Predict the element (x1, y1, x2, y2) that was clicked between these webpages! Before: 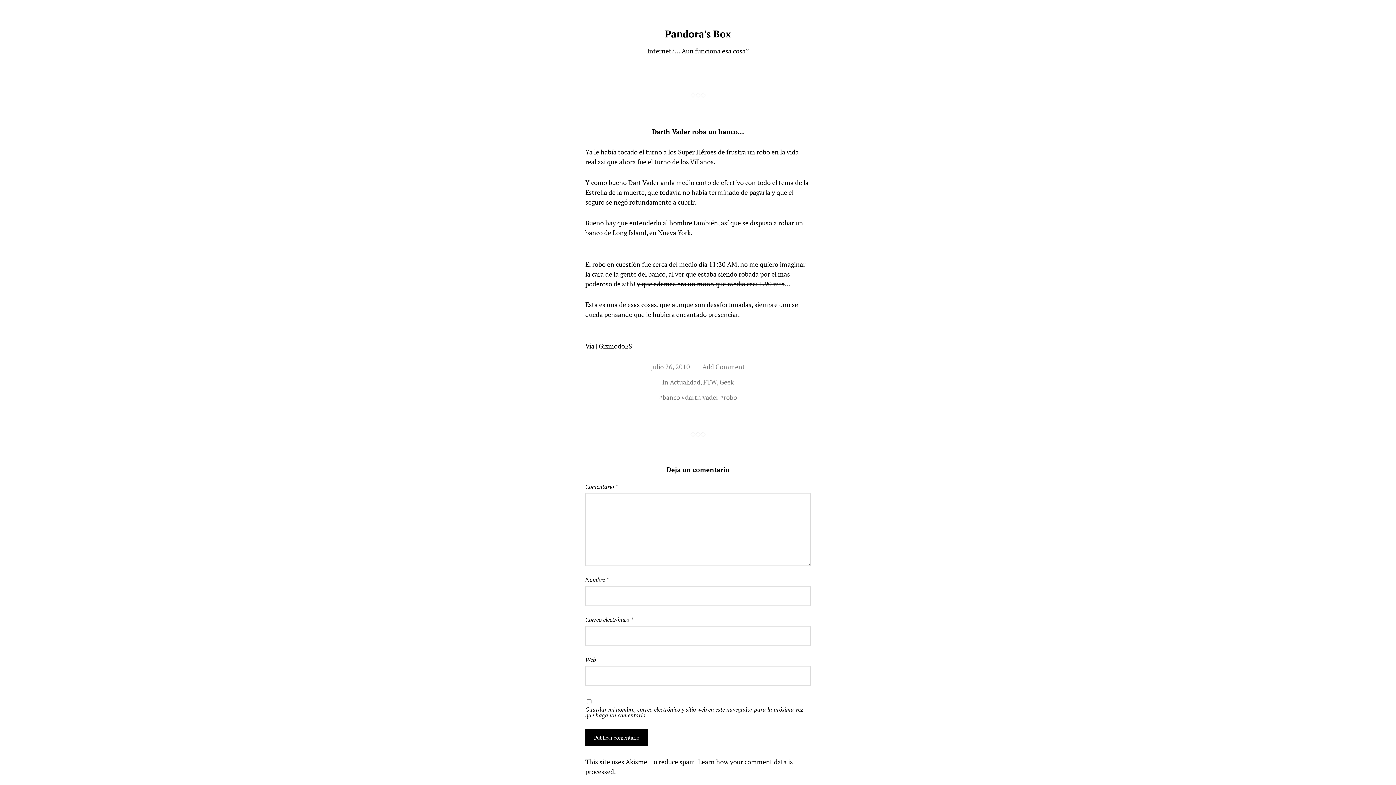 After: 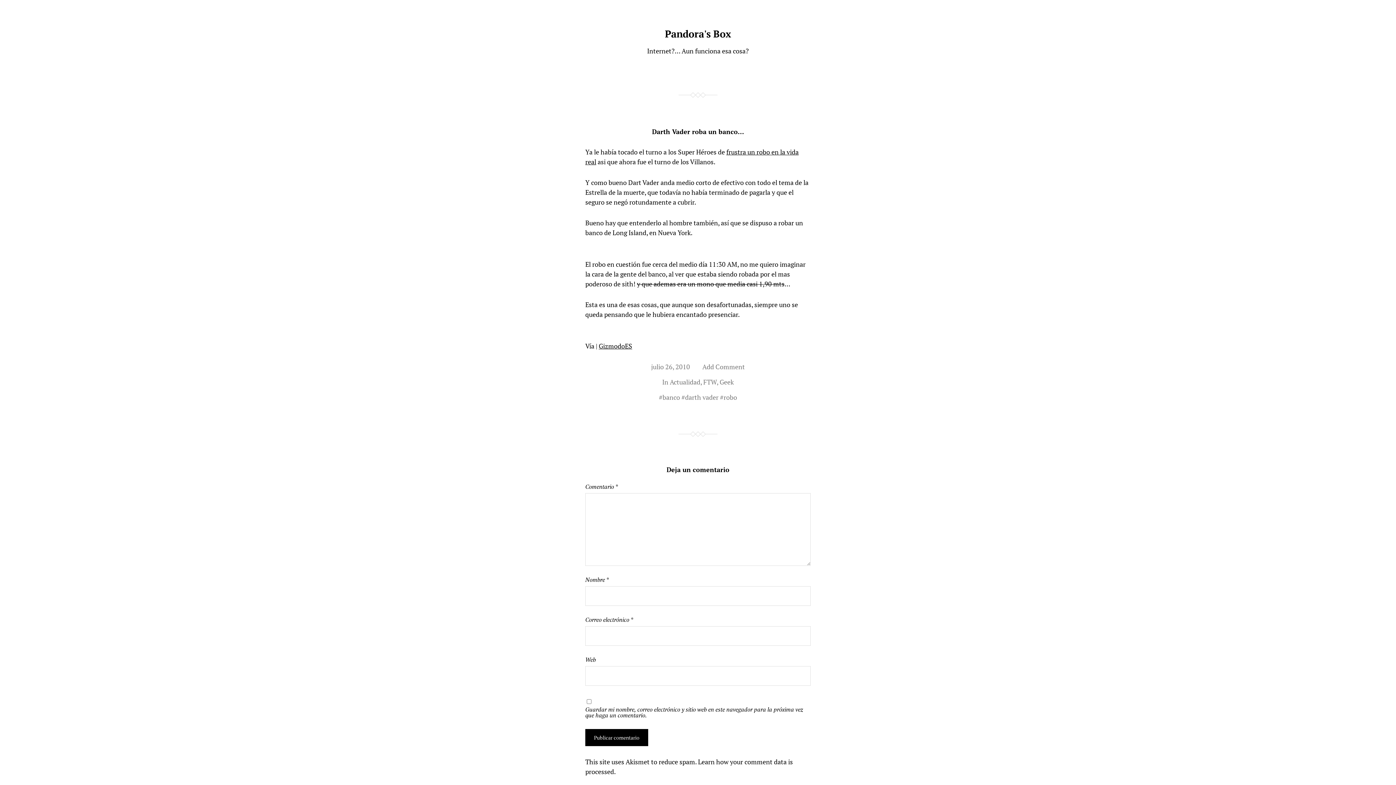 Action: bbox: (652, 127, 744, 136) label: Darth Vader roba un banco…